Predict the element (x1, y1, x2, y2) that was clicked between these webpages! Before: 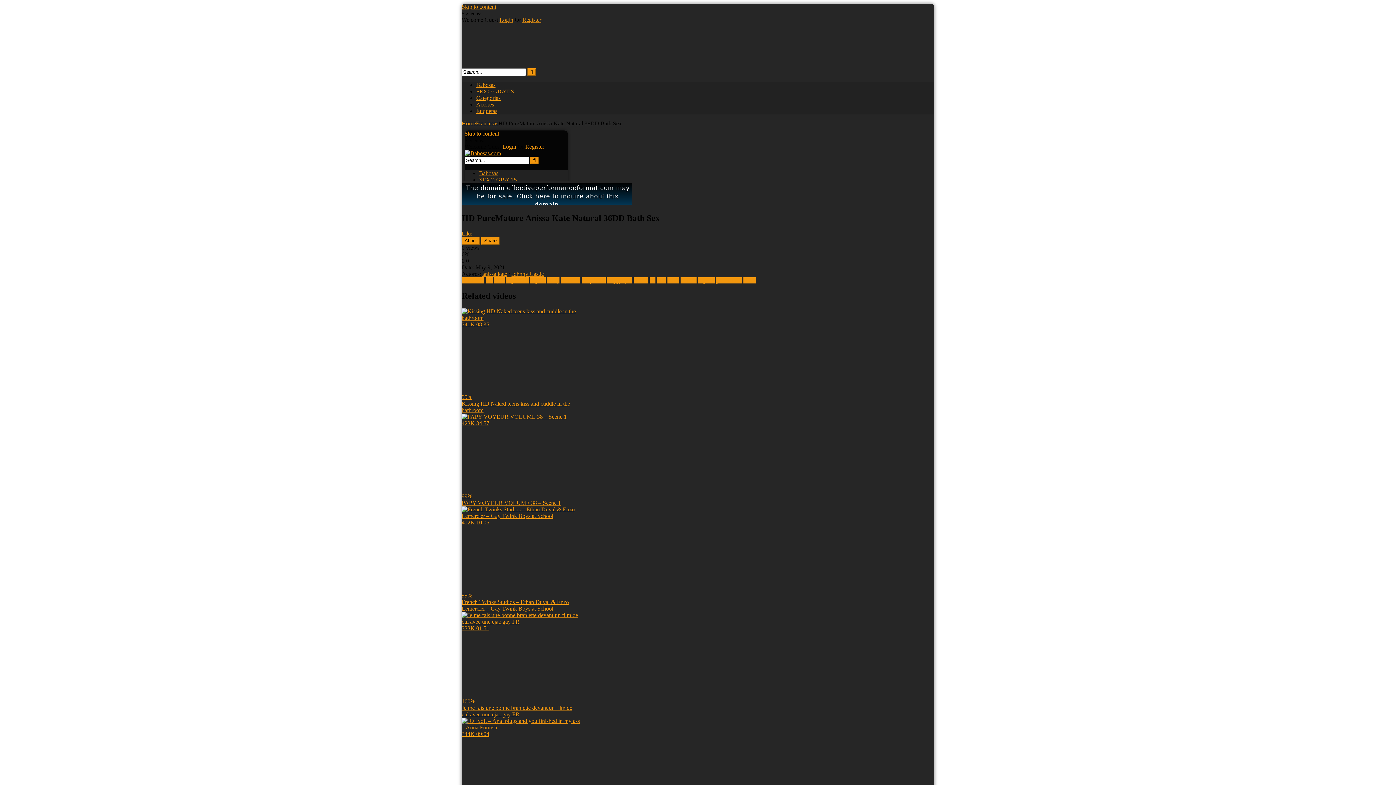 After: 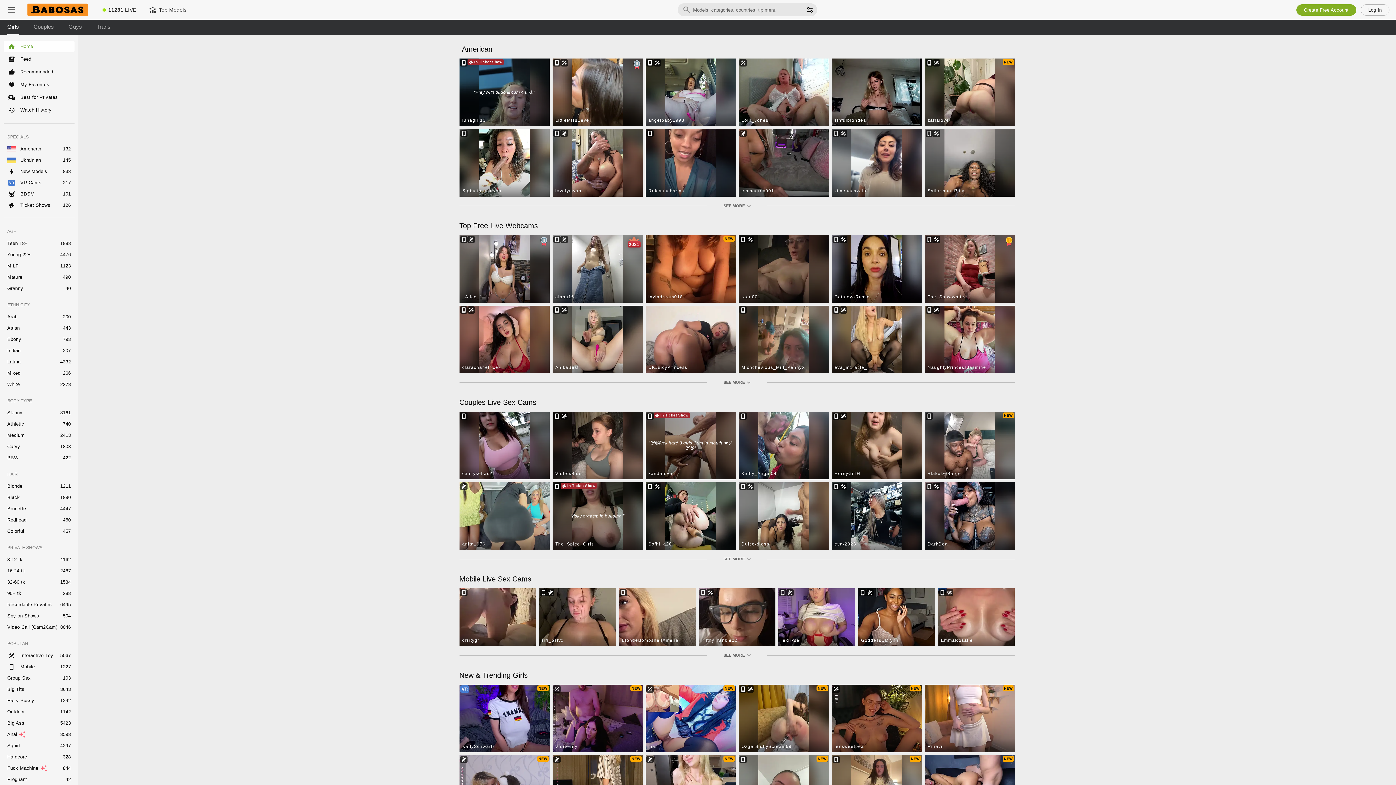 Action: bbox: (476, 88, 514, 94) label: SEXO GRATIS